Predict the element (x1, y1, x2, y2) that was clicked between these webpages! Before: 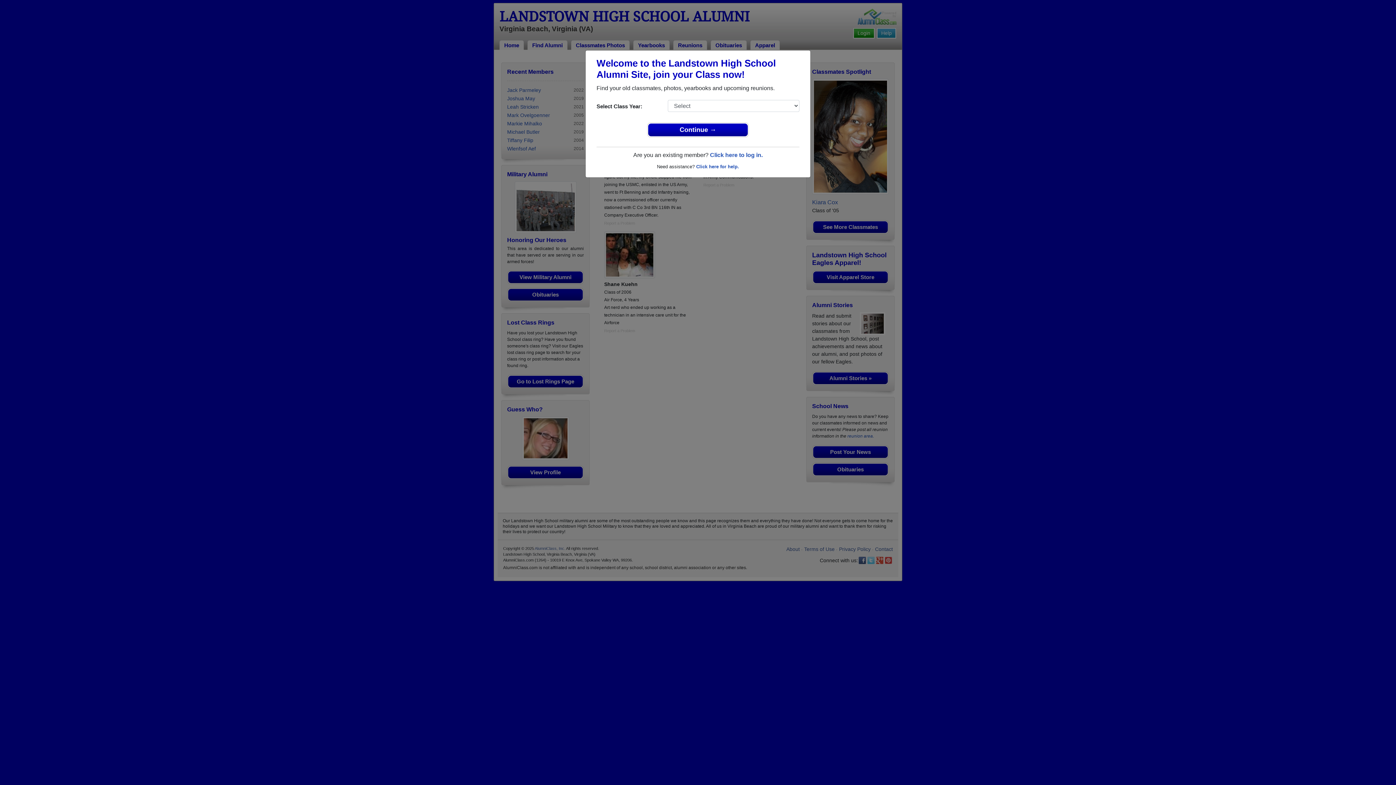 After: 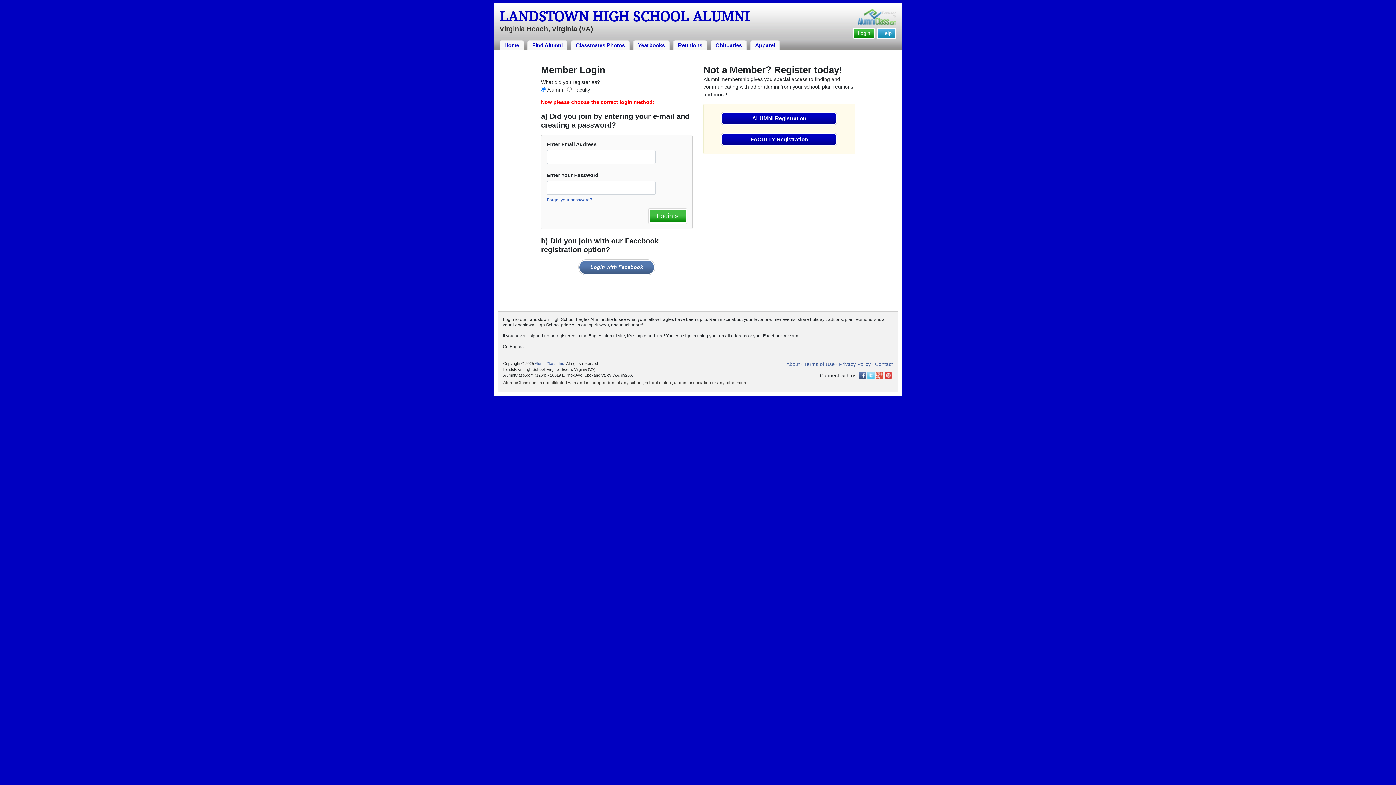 Action: bbox: (710, 152, 762, 158) label: Click here to log in.